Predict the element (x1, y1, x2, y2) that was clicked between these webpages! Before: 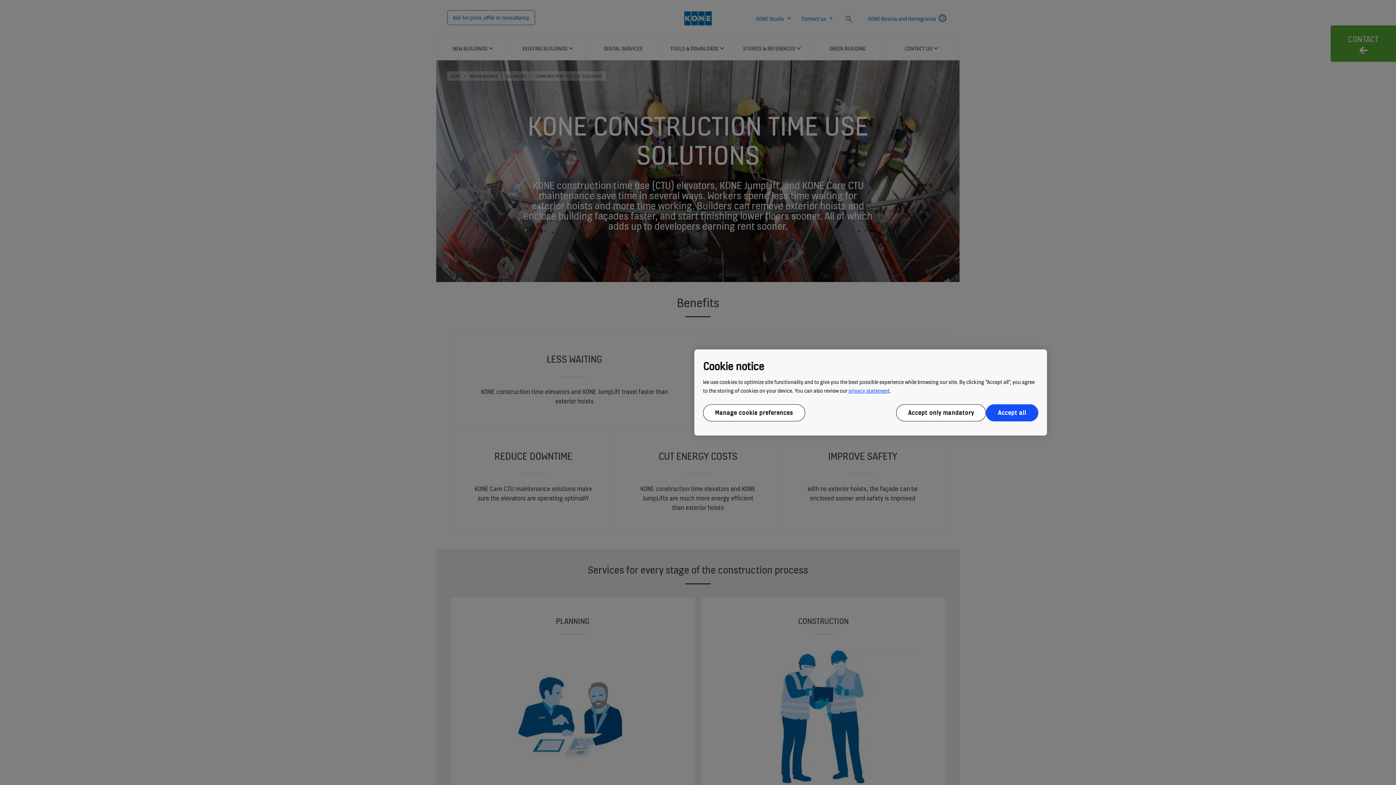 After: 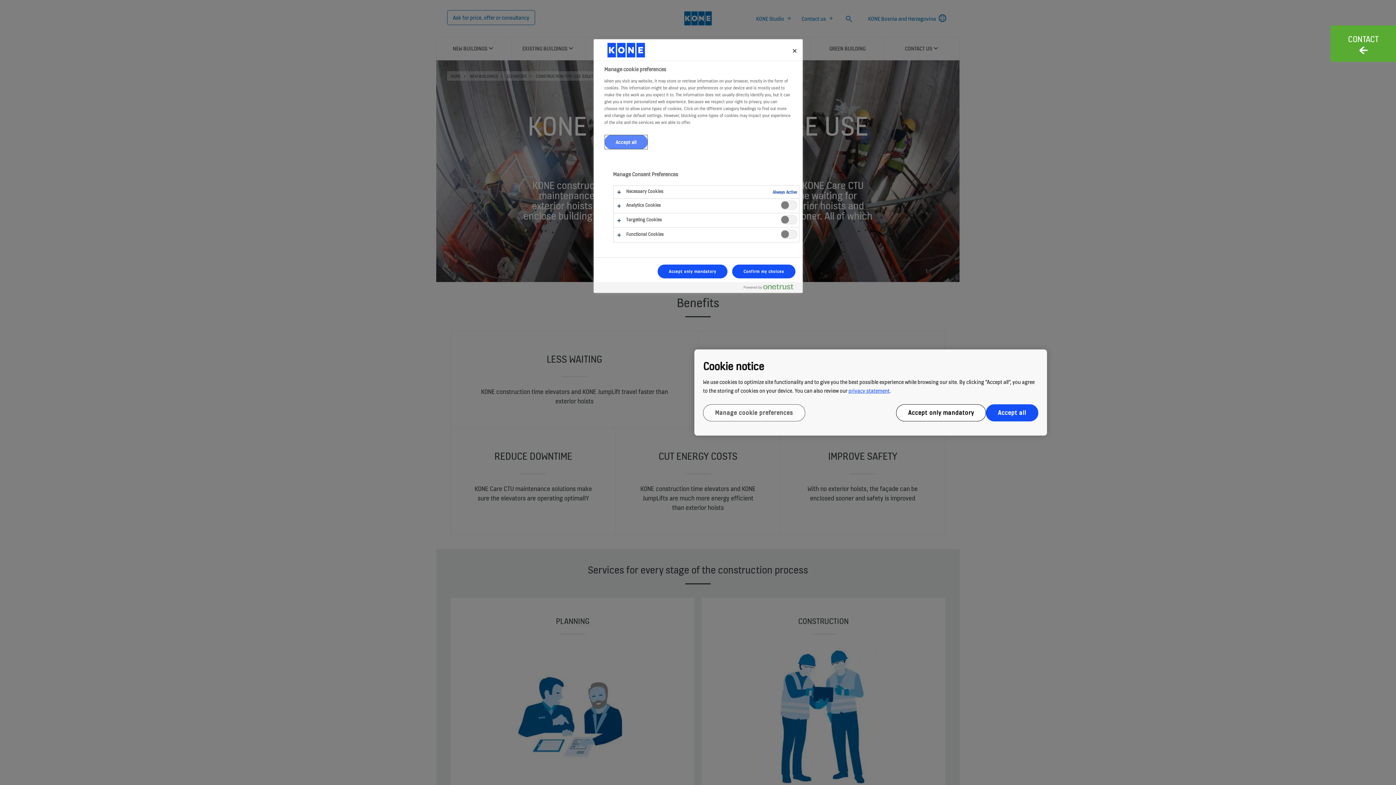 Action: bbox: (703, 404, 805, 421) label: Manage cookie preferences